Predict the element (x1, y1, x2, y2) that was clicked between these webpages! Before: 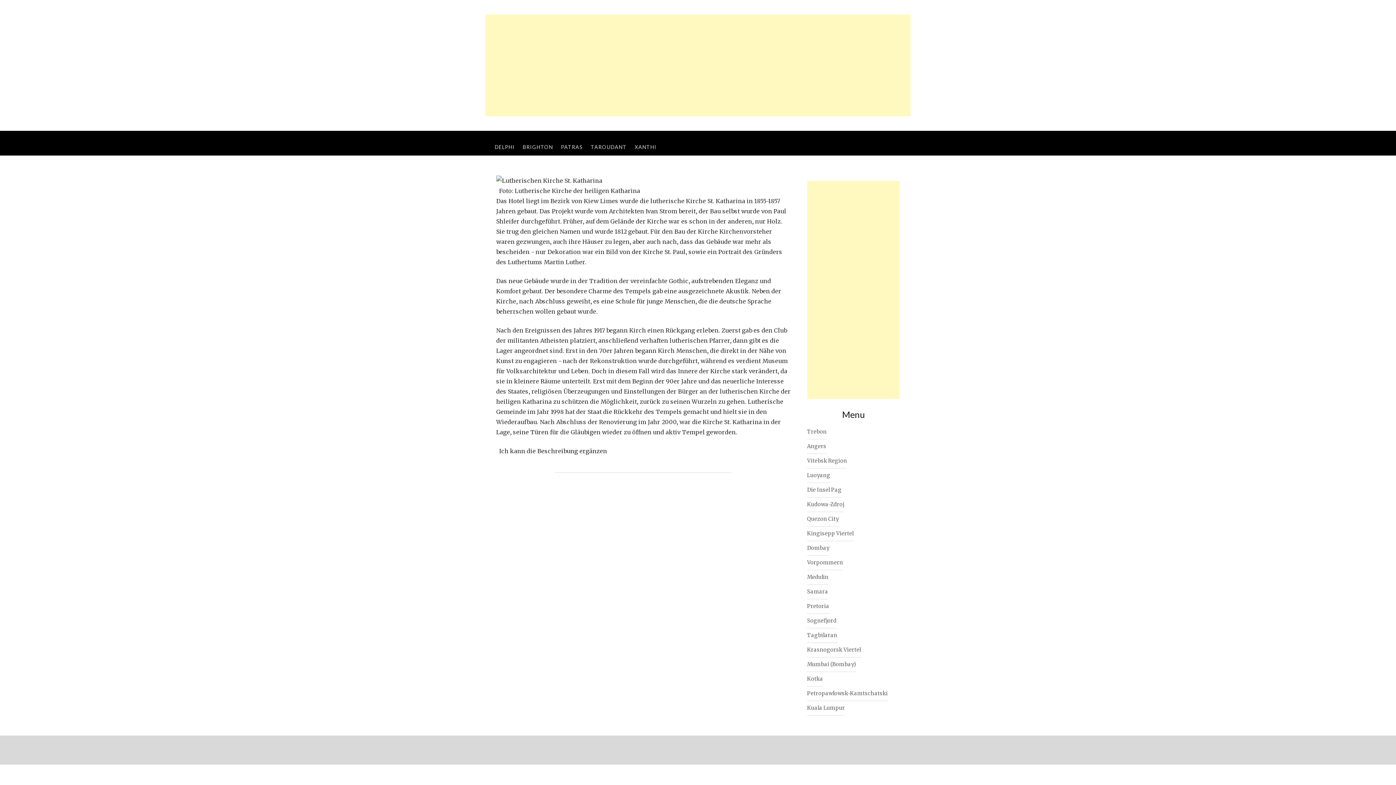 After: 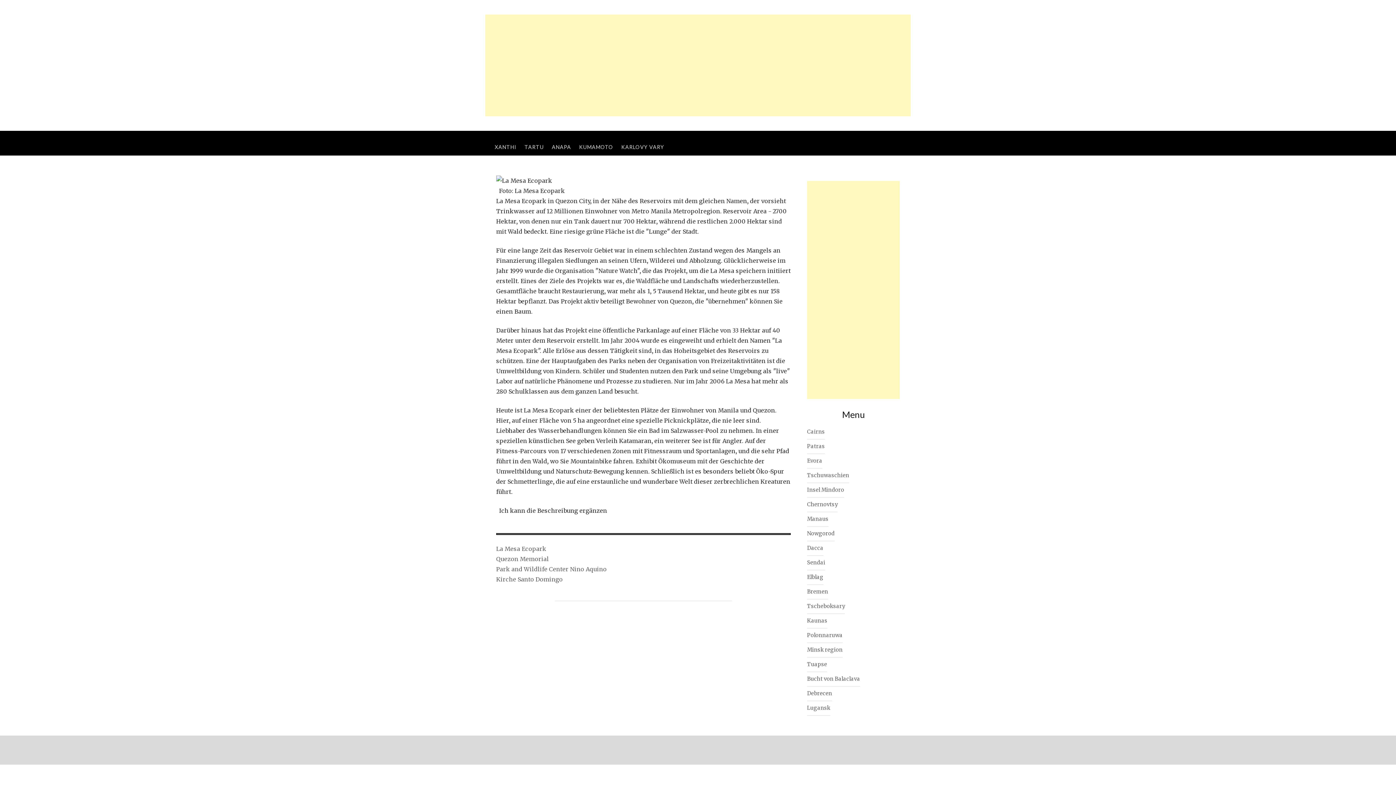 Action: bbox: (807, 512, 838, 526) label: Quezon City